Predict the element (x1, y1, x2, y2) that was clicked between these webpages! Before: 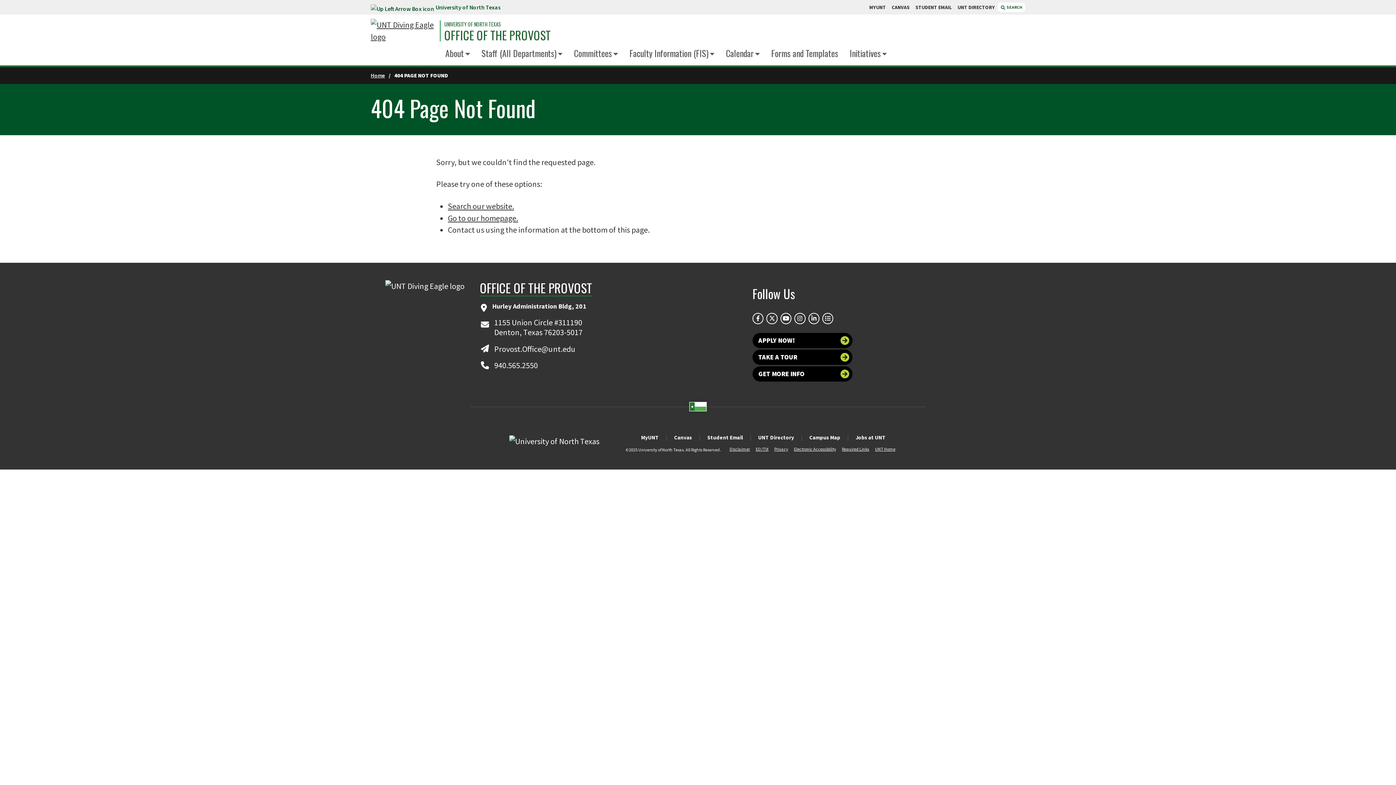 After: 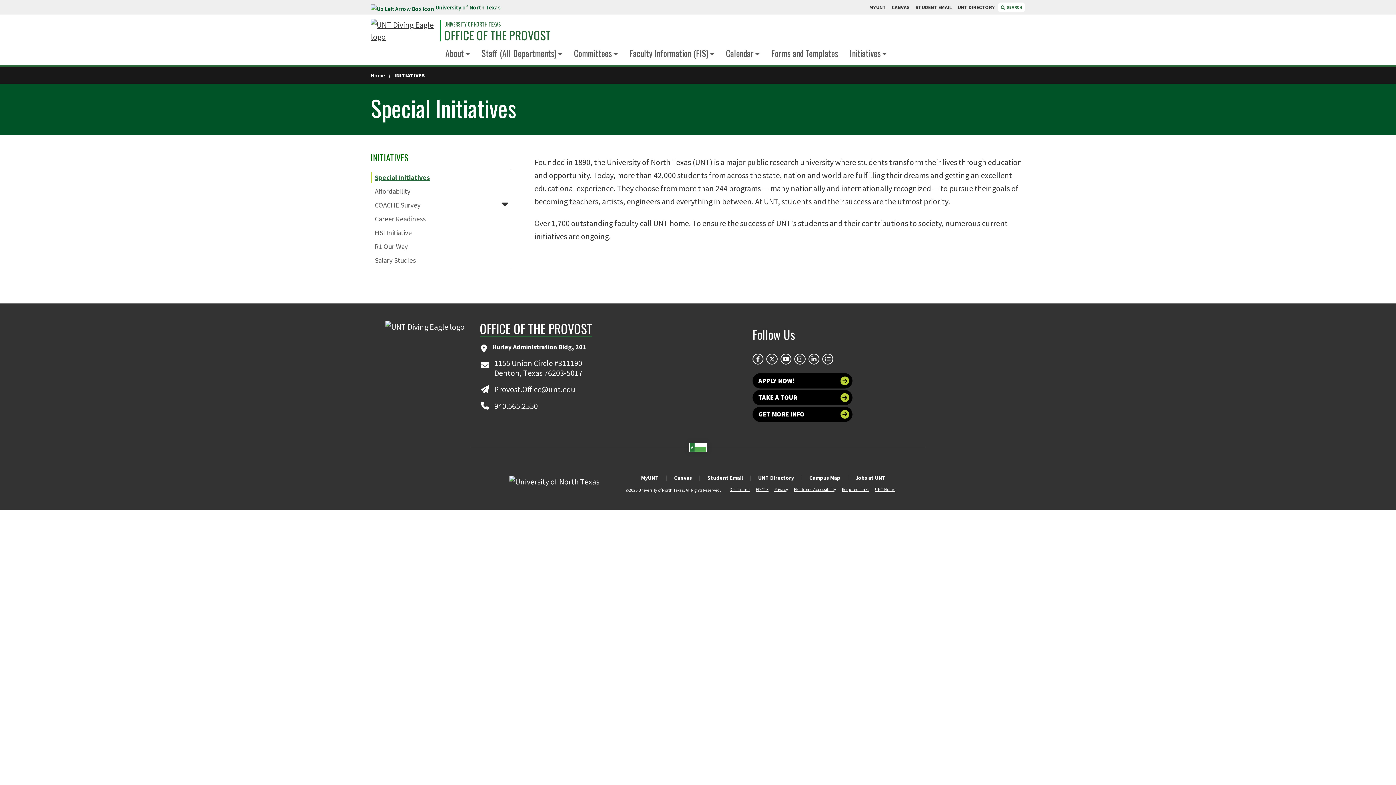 Action: bbox: (850, 46, 880, 59) label: Initiatives